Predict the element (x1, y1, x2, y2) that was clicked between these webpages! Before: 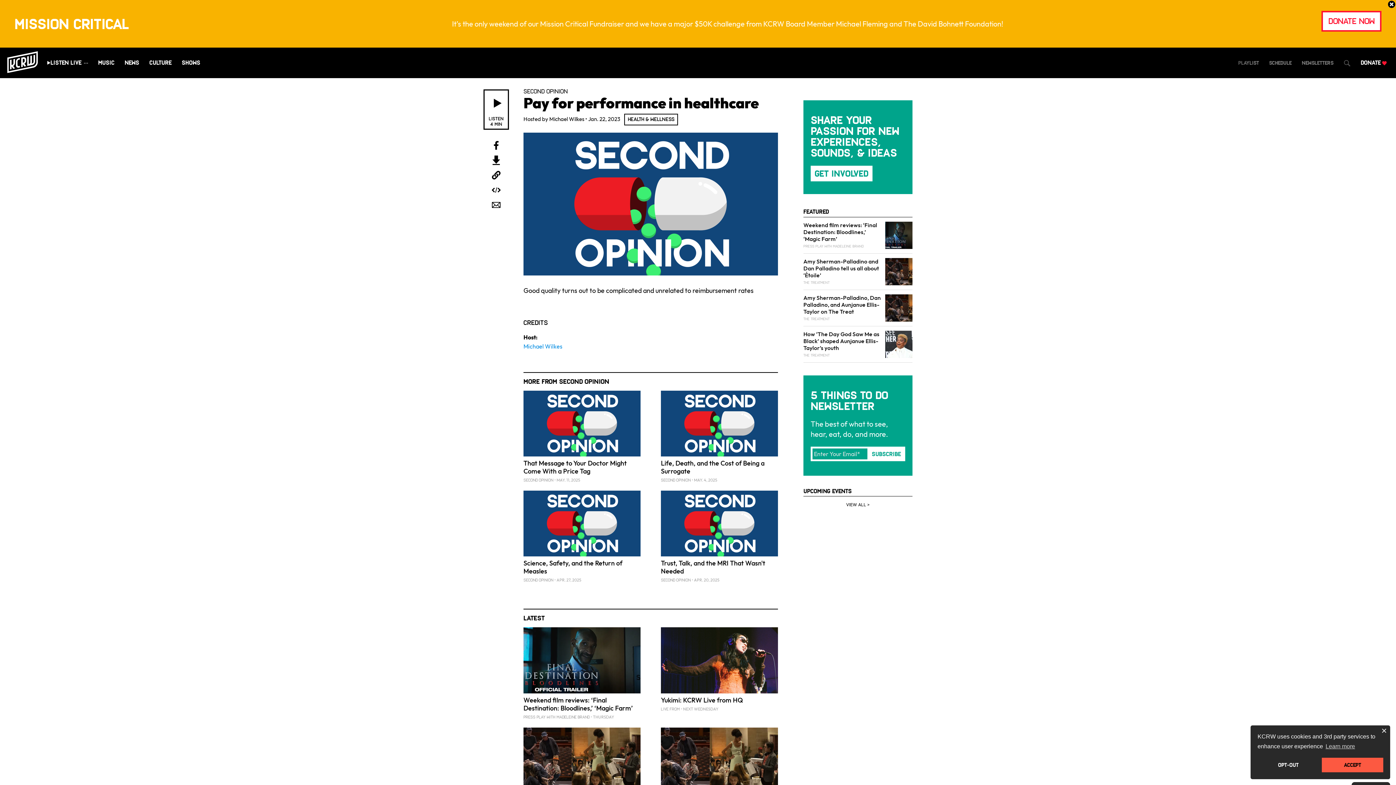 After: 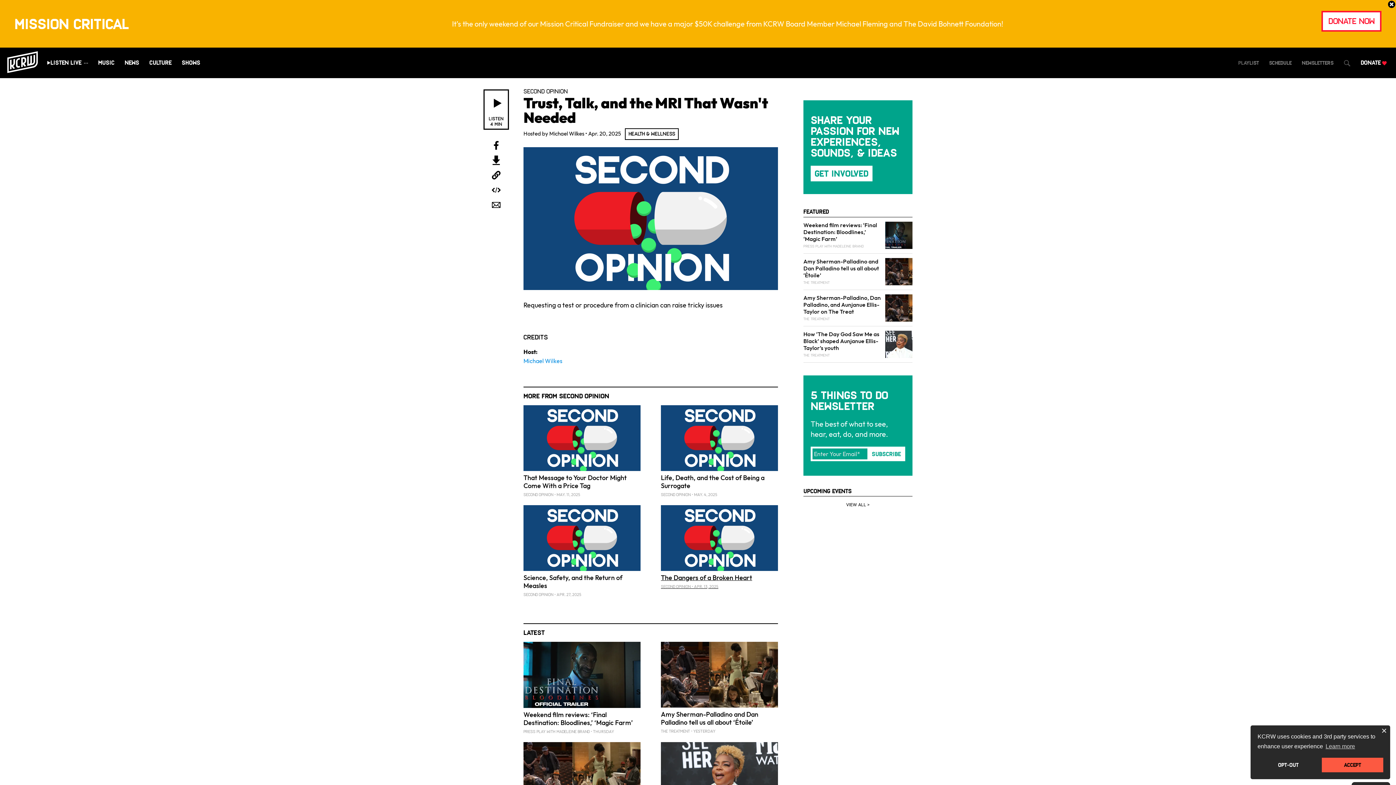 Action: label: Trust, Talk, and the MRI That Wasn't Needed
SECOND OPINION APR. 20, 2025 bbox: (661, 491, 778, 583)